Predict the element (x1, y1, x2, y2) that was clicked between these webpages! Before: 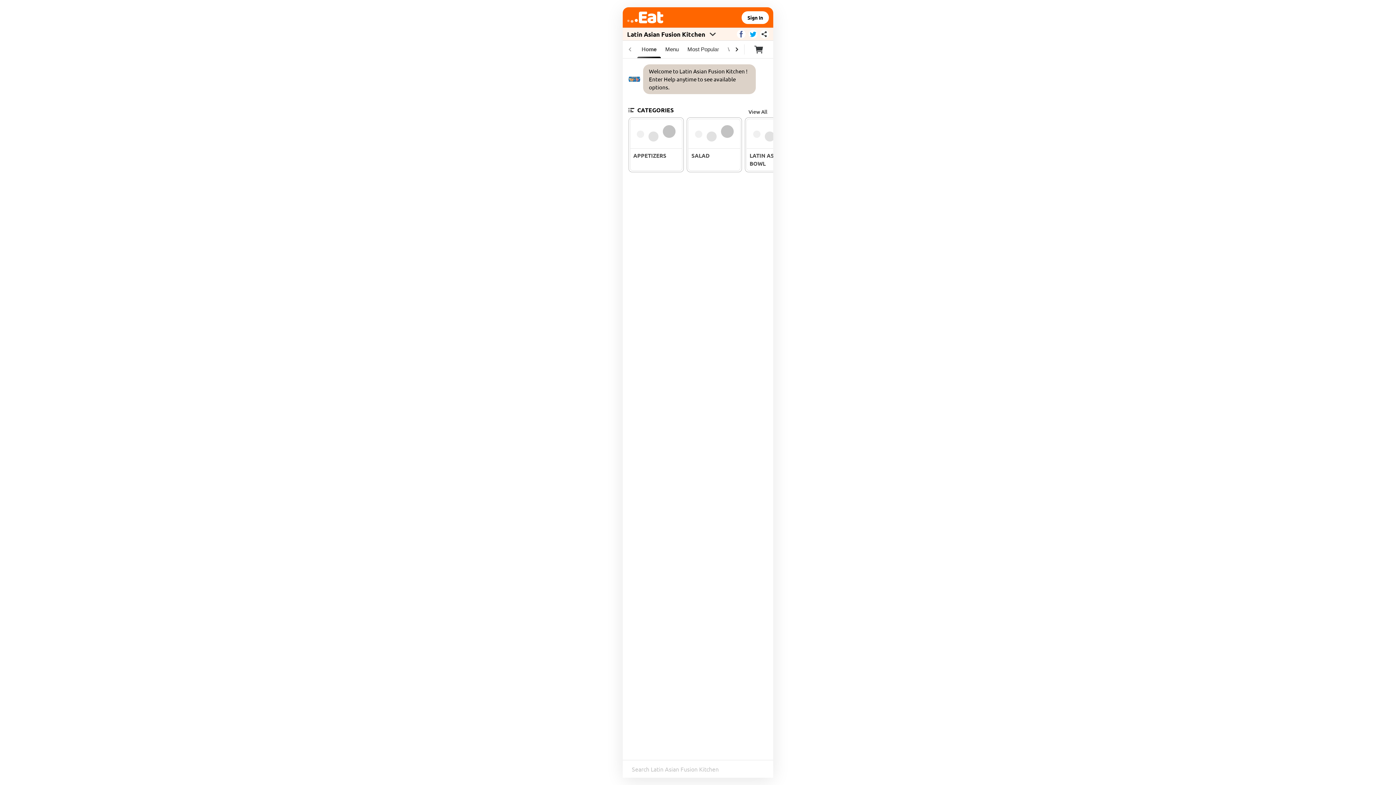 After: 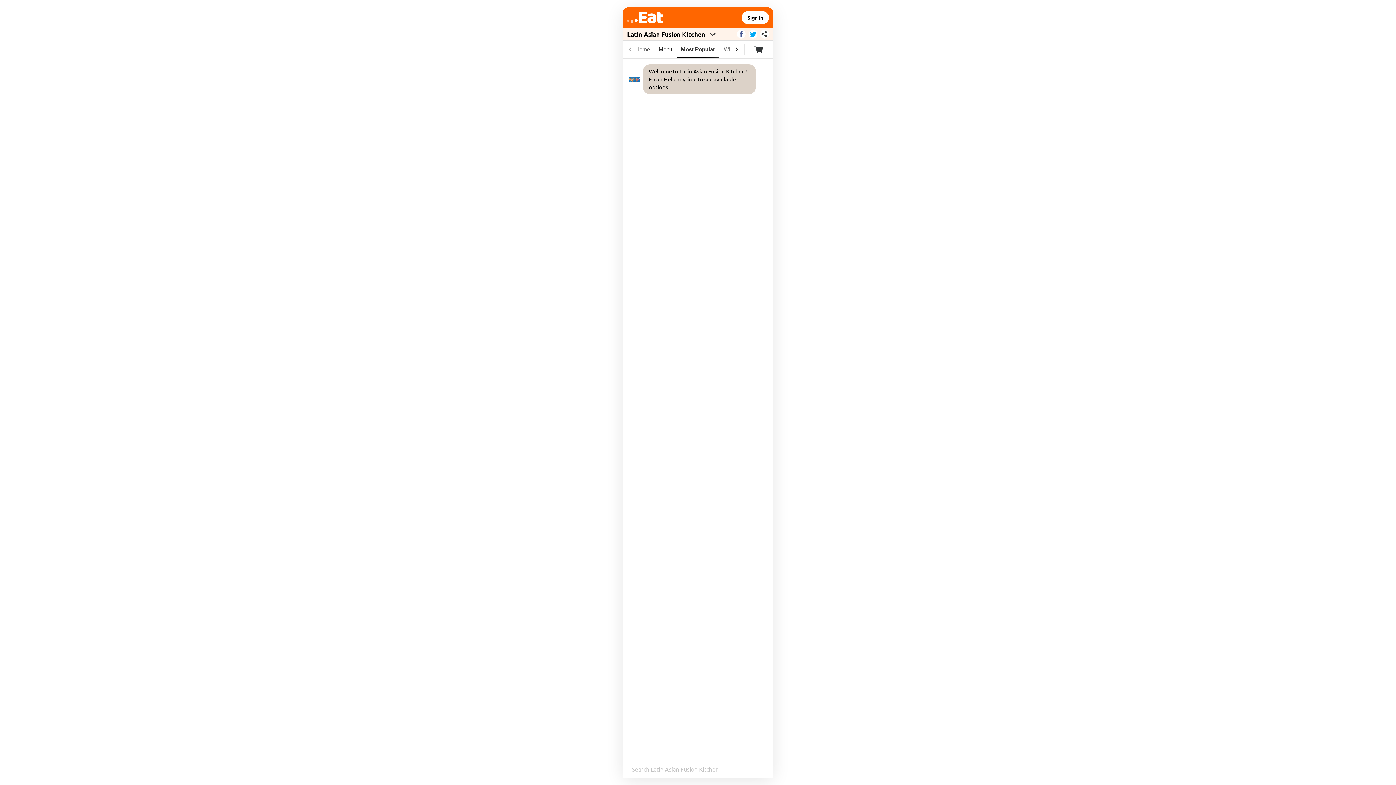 Action: label: Most Popular bbox: (683, 40, 723, 58)